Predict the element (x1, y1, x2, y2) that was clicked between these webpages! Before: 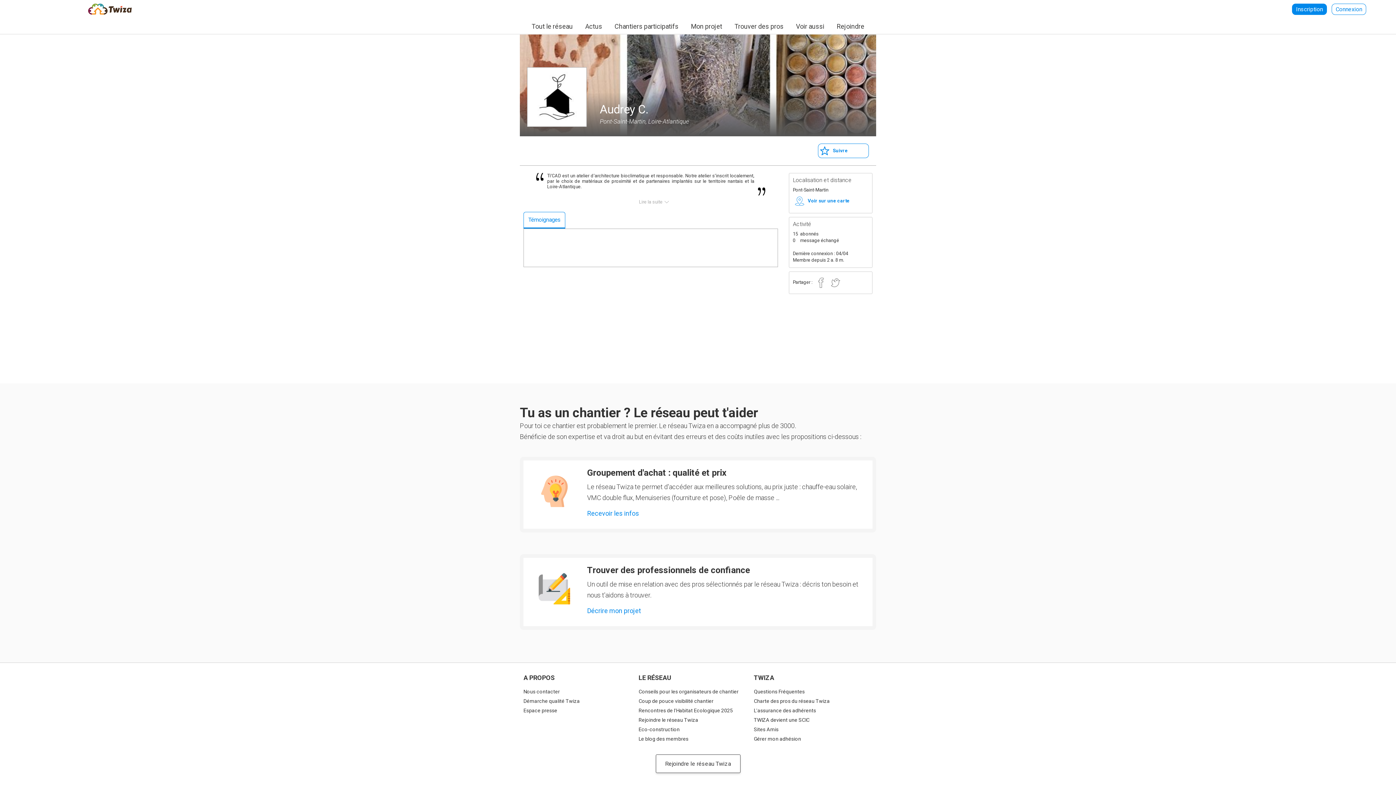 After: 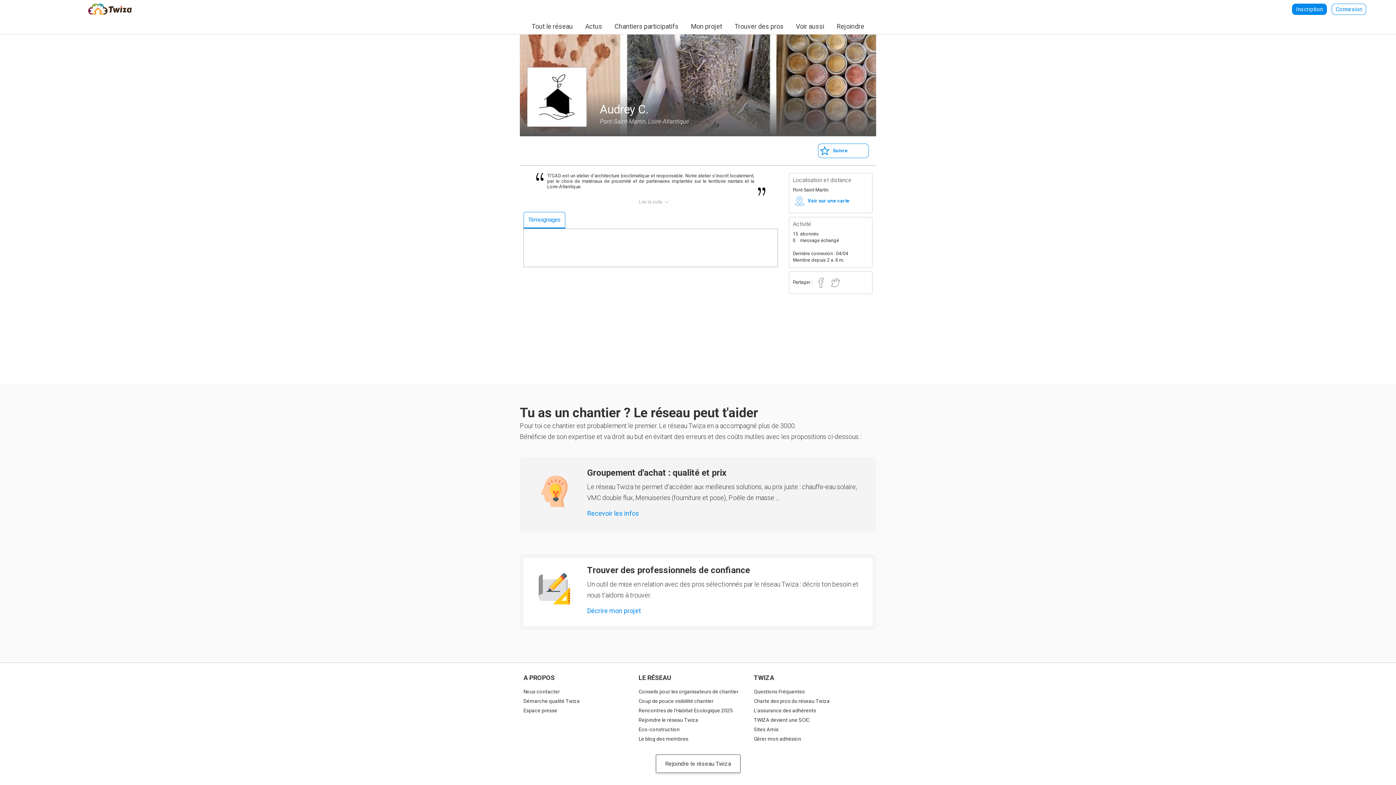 Action: bbox: (530, 468, 578, 515)